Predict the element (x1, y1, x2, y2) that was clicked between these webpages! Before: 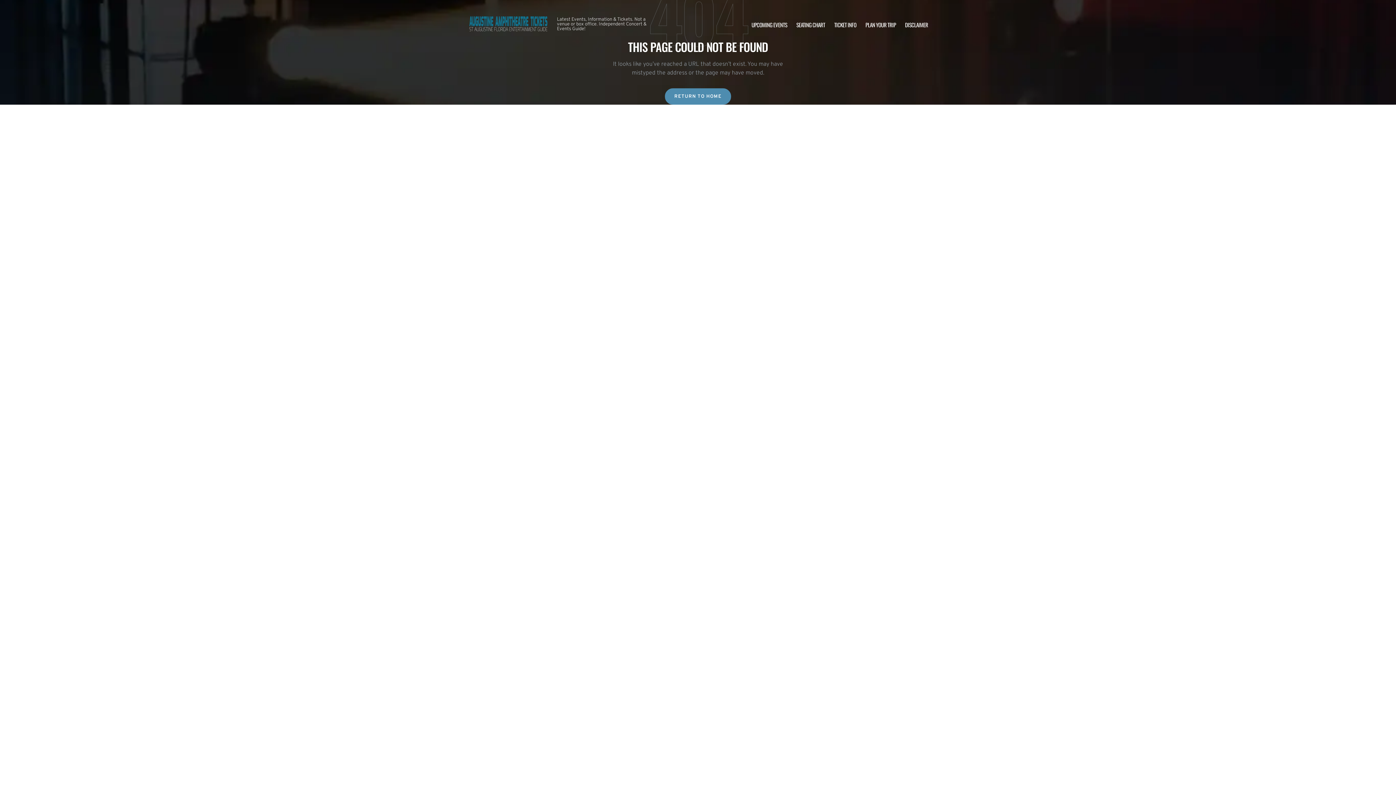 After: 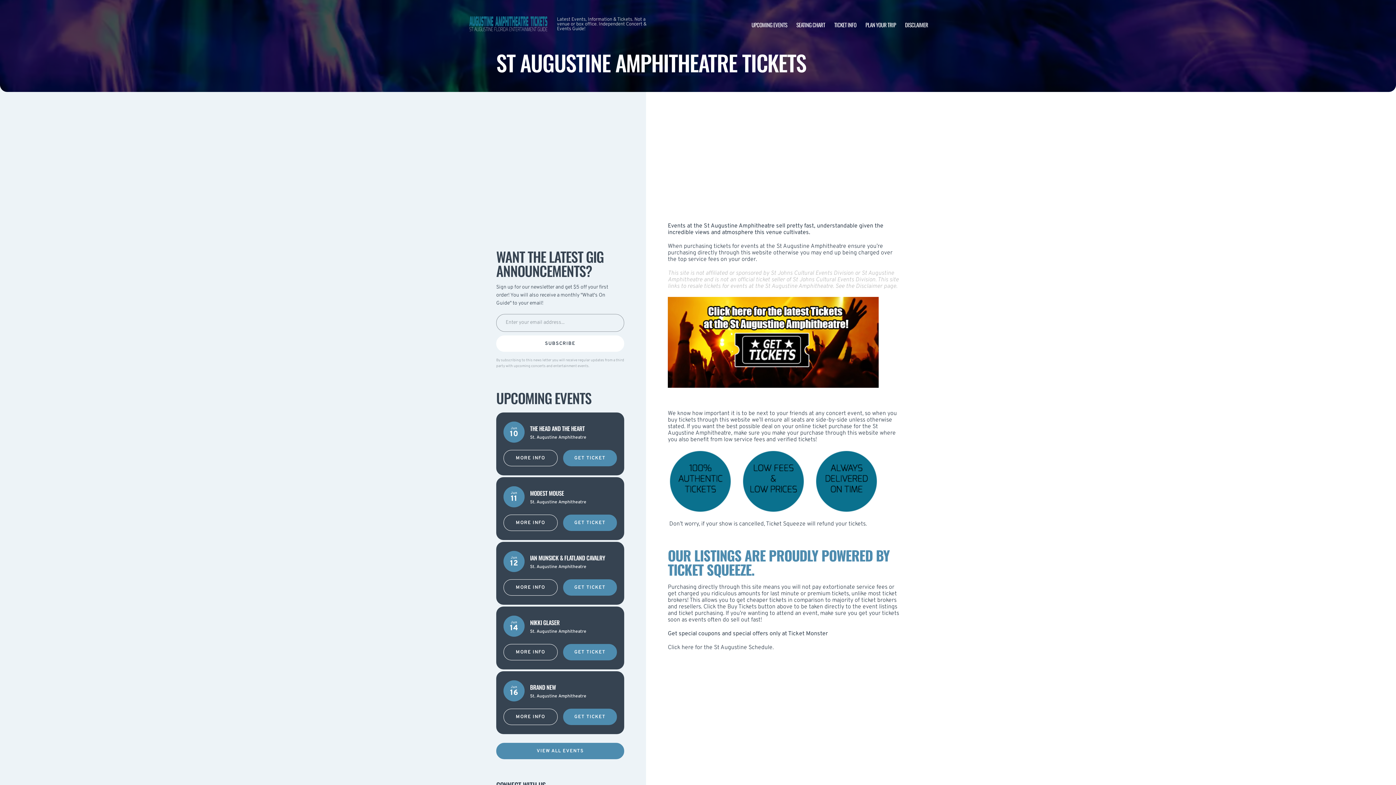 Action: label: TICKET INFO bbox: (834, 20, 856, 28)